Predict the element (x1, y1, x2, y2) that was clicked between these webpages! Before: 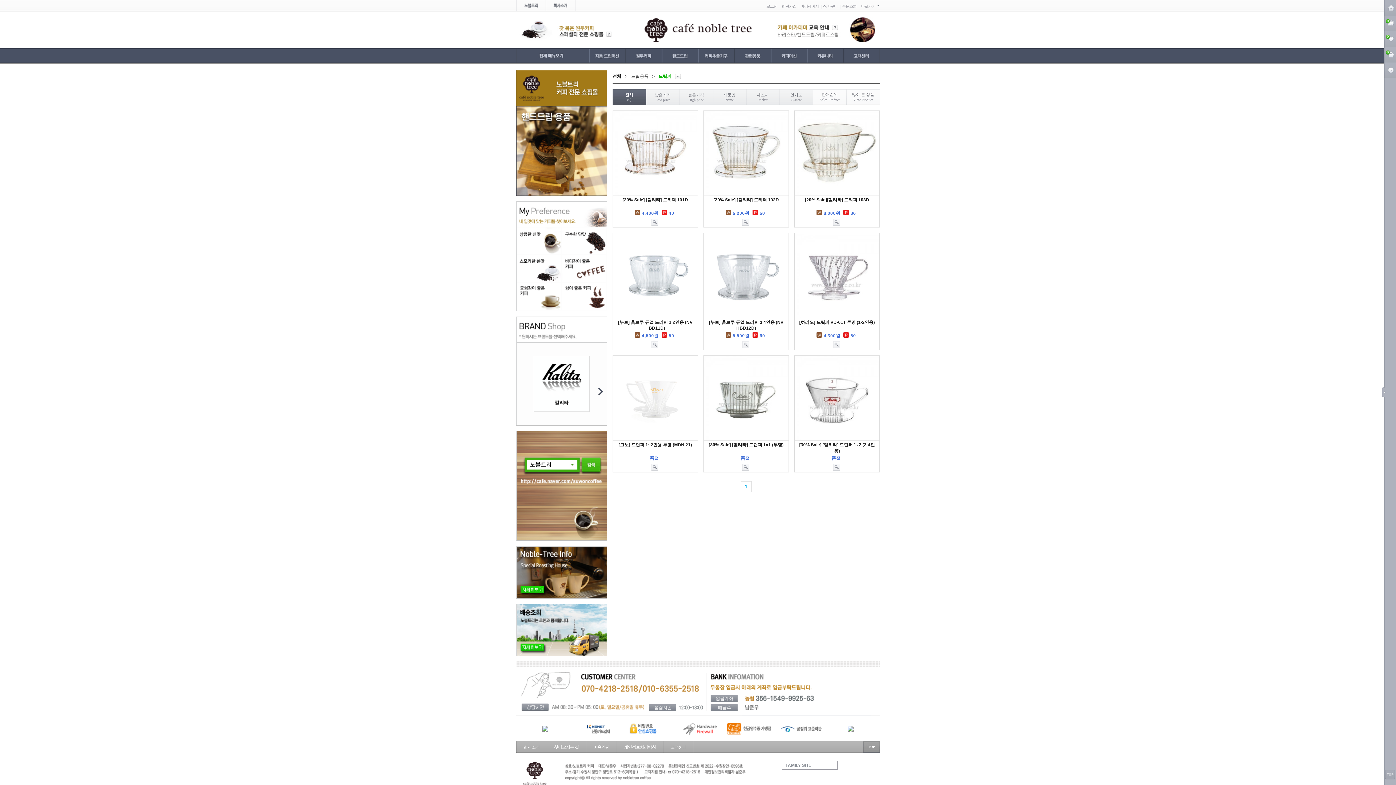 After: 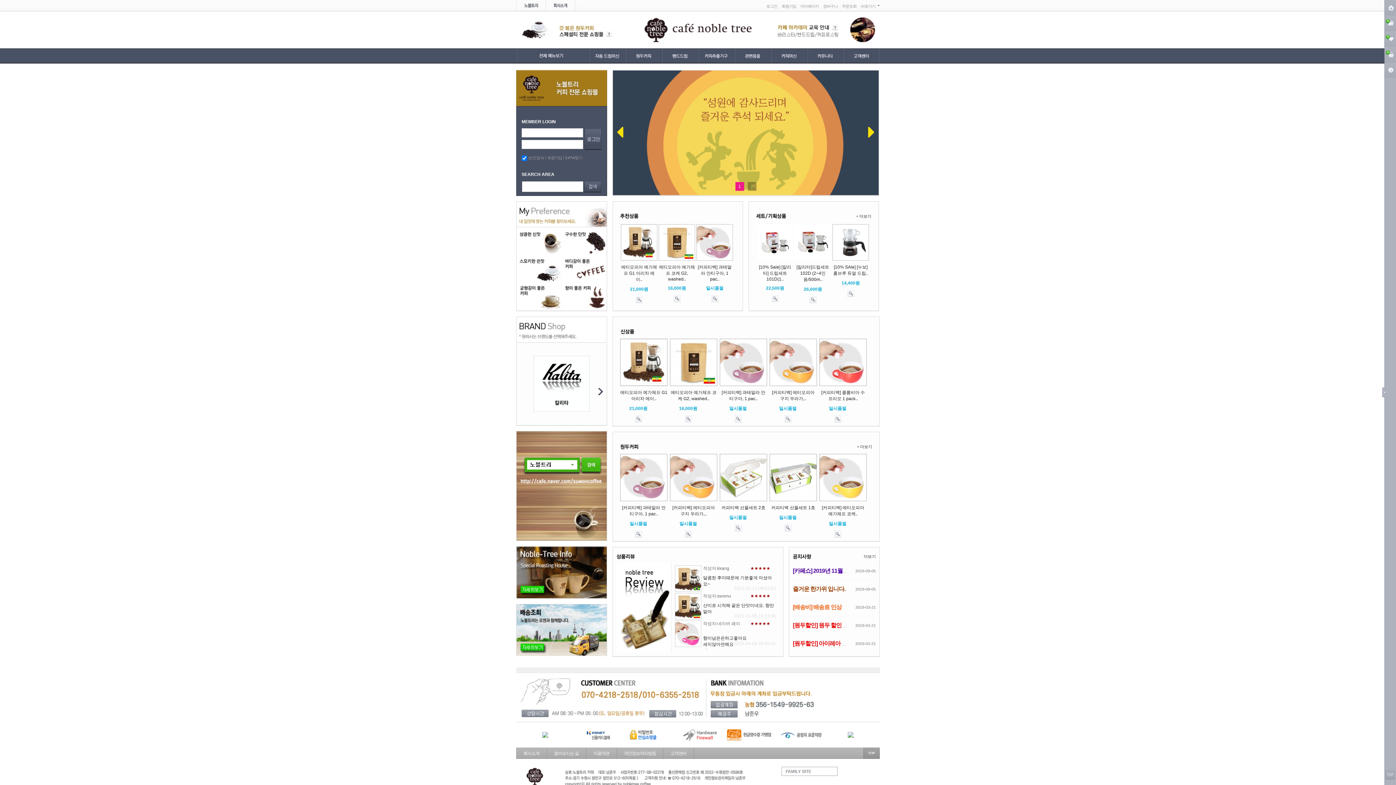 Action: bbox: (516, 0, 546, 11) label: 노블트리